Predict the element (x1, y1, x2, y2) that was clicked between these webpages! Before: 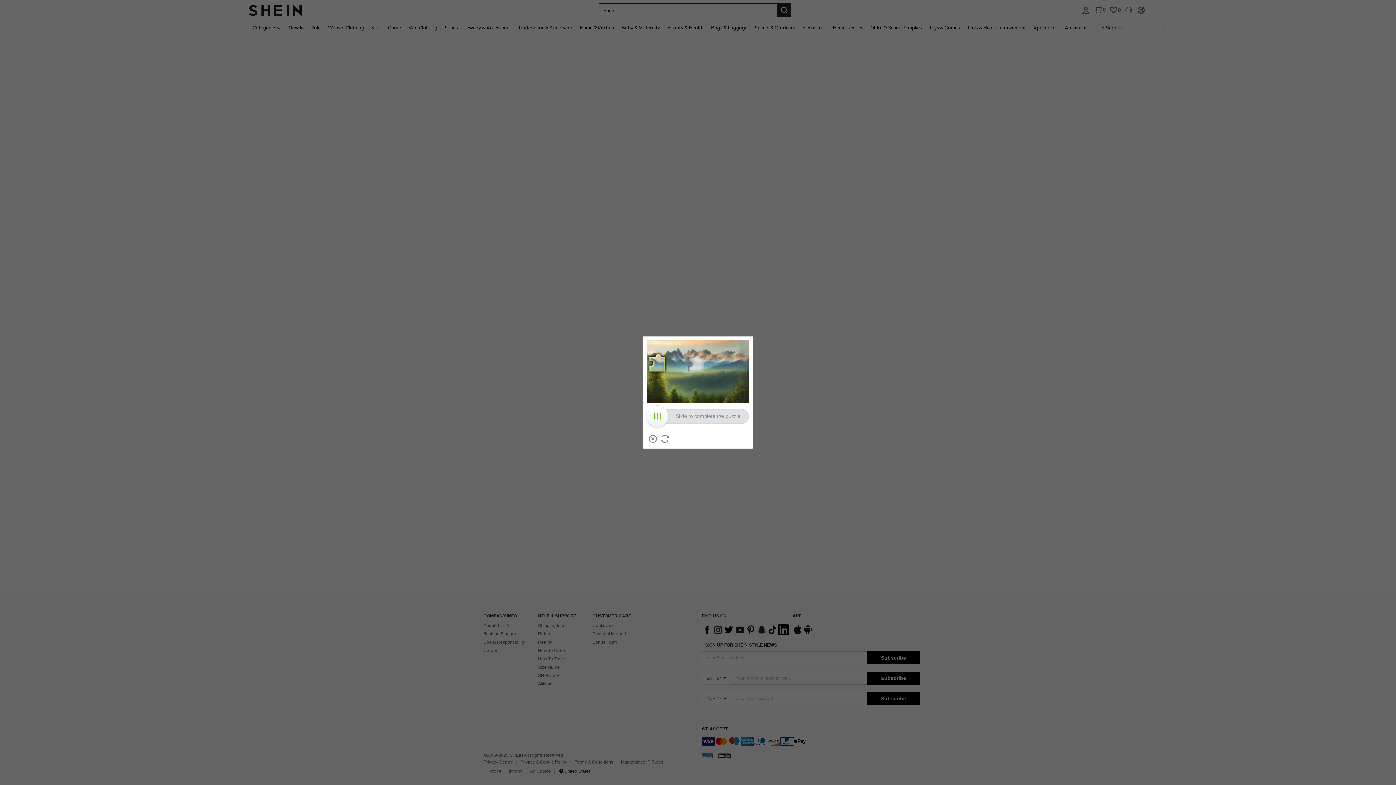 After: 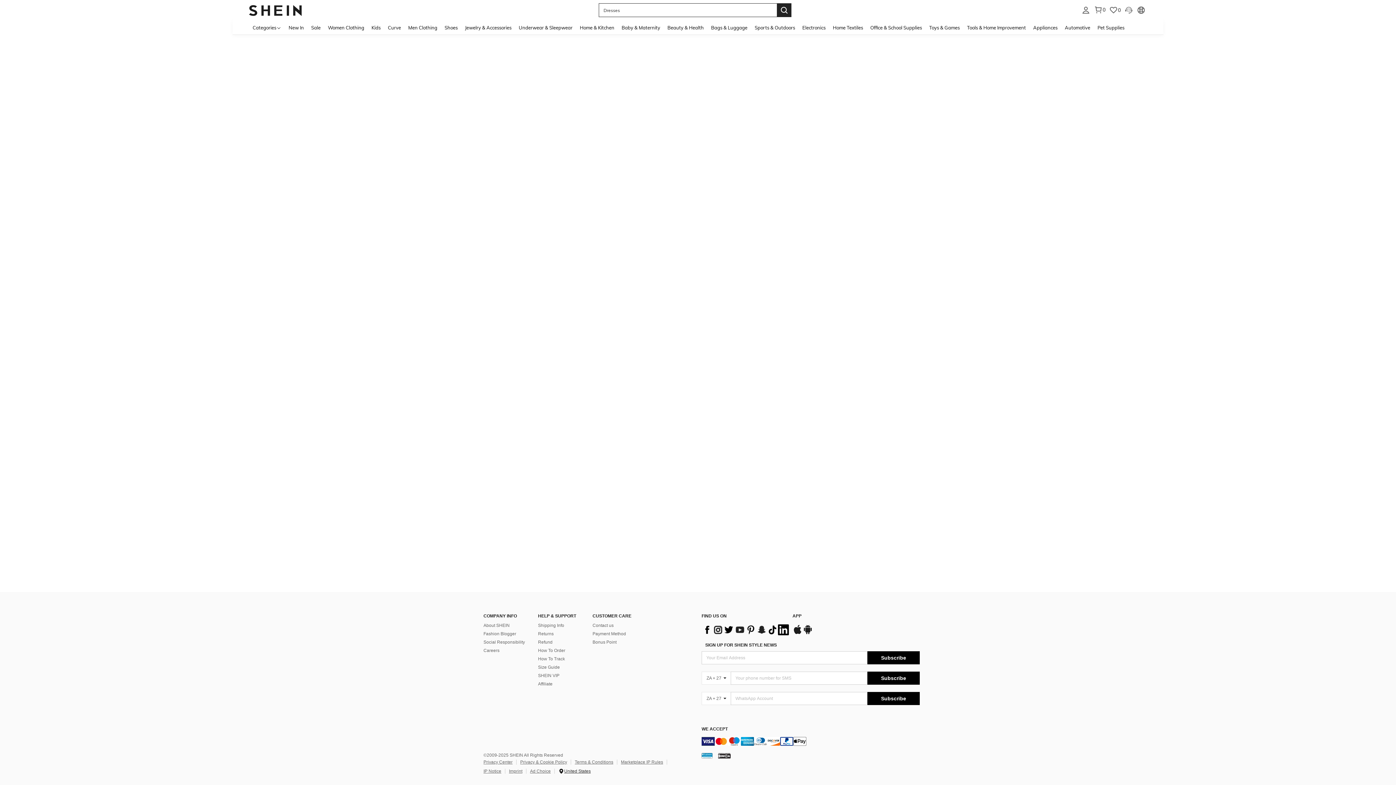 Action: bbox: (649, 435, 657, 442) label: Close